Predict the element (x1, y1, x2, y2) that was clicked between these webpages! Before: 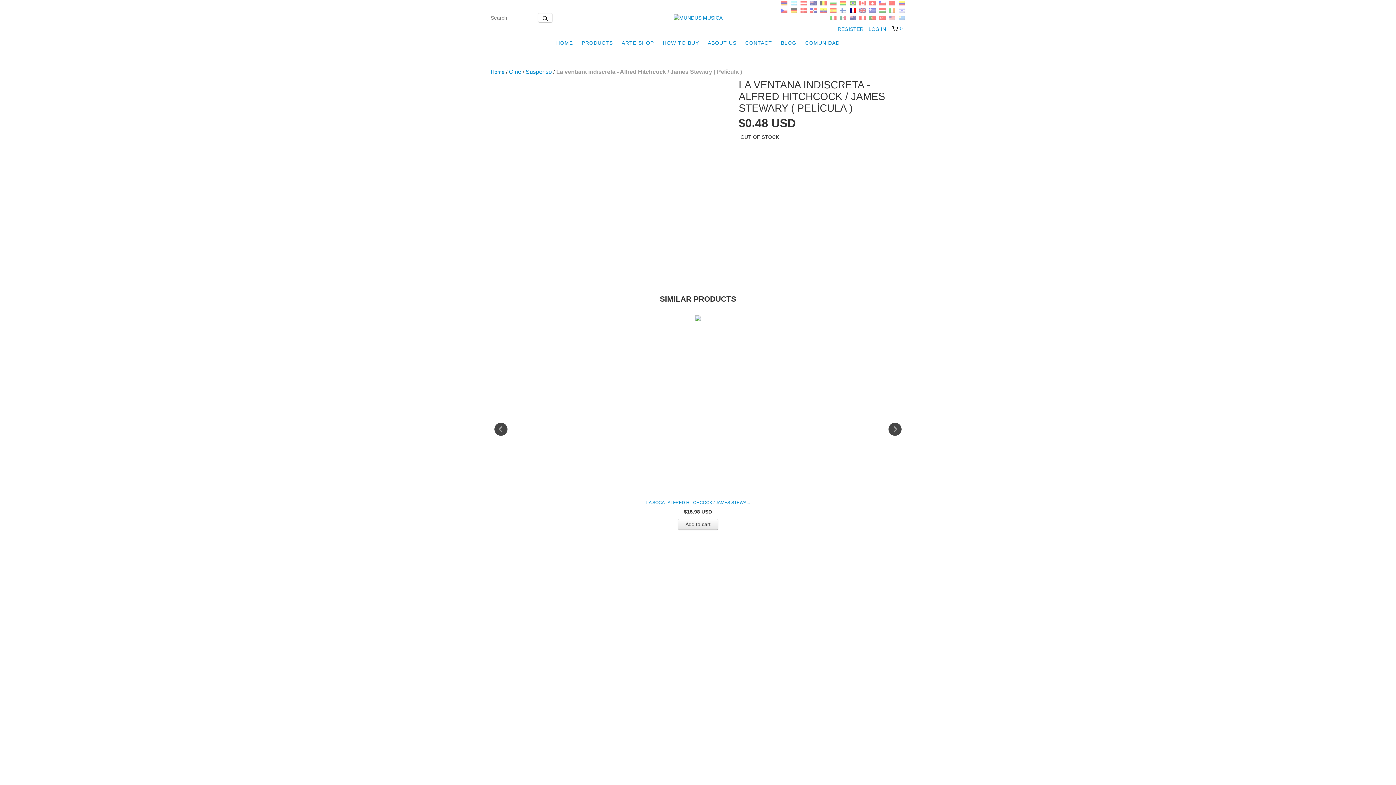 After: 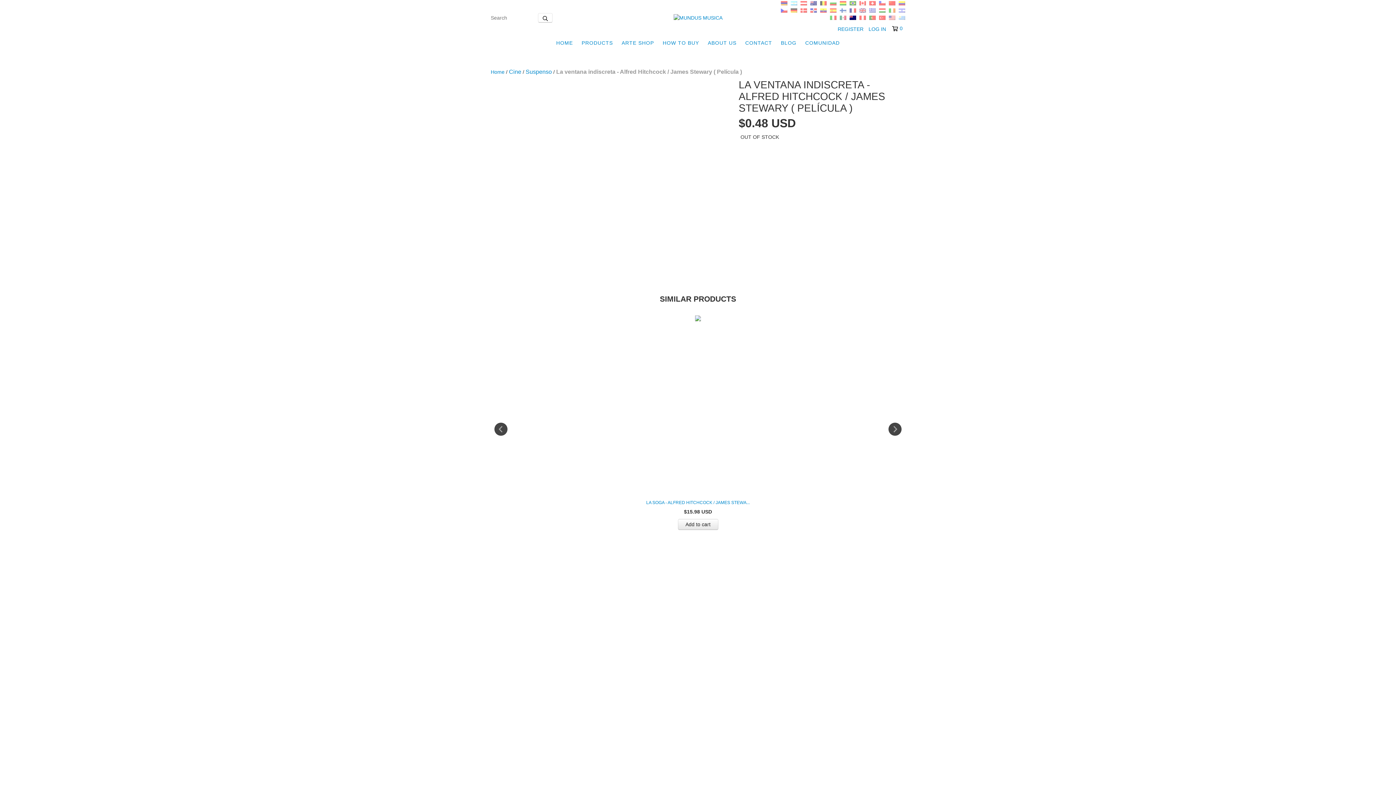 Action: bbox: (849, 15, 857, 21) label:  